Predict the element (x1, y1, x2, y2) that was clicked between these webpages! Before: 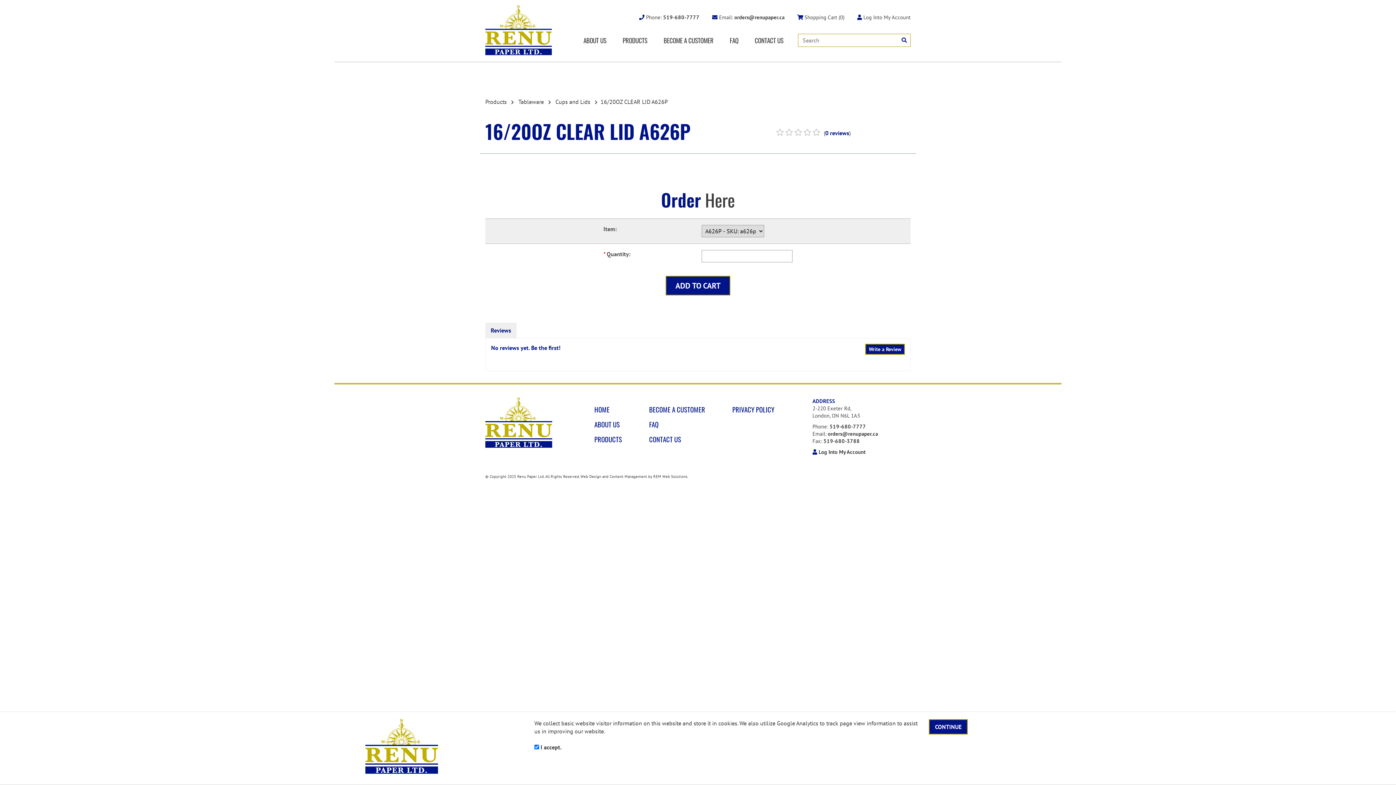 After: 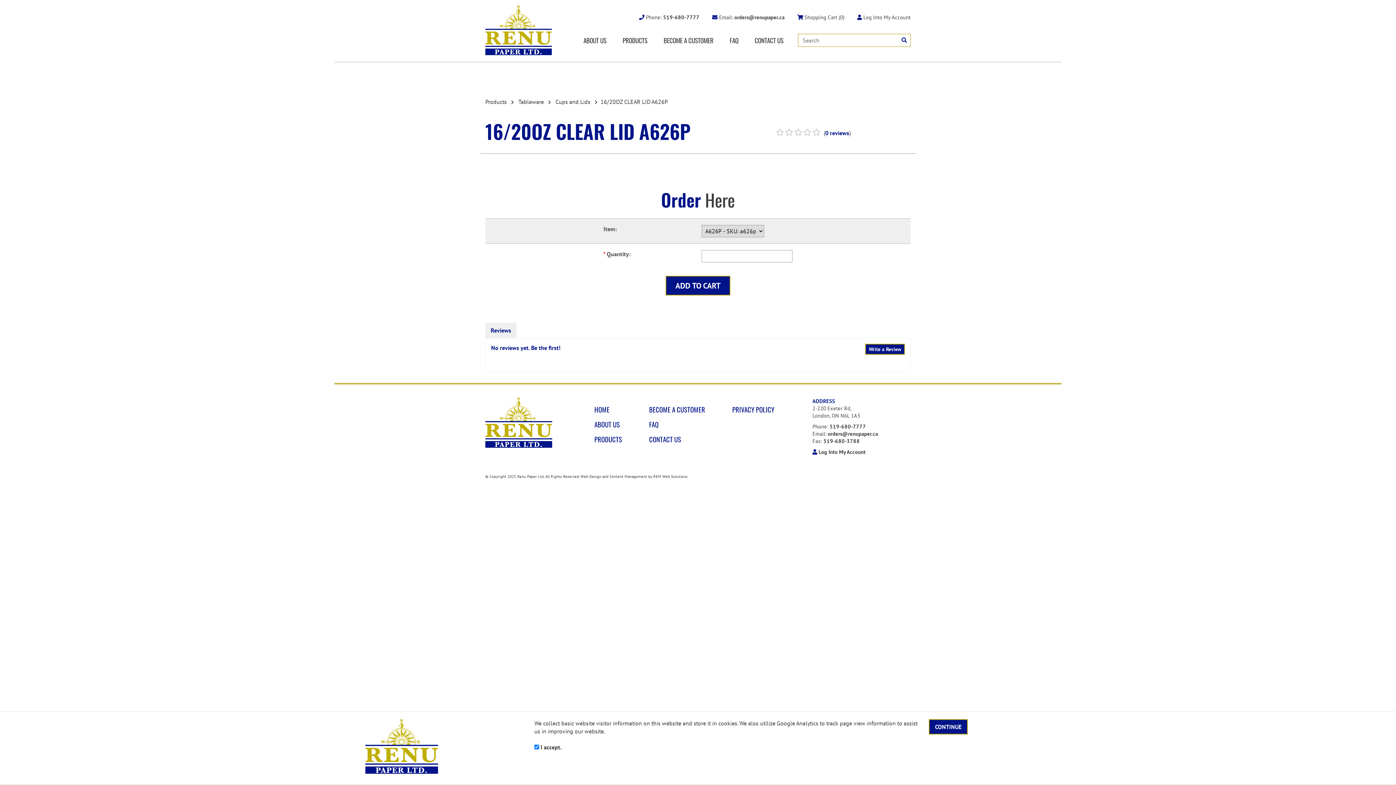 Action: bbox: (485, 322, 516, 338) label: Reviews